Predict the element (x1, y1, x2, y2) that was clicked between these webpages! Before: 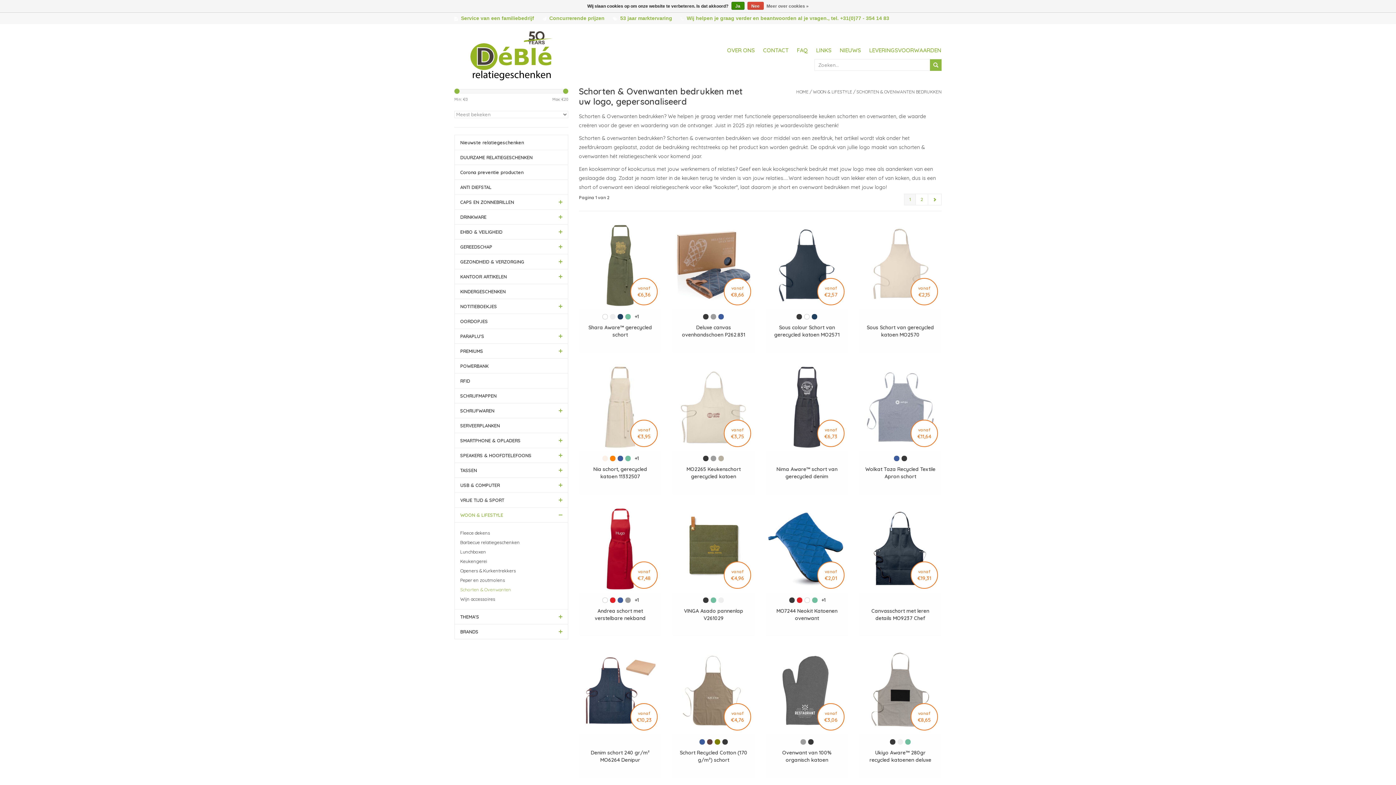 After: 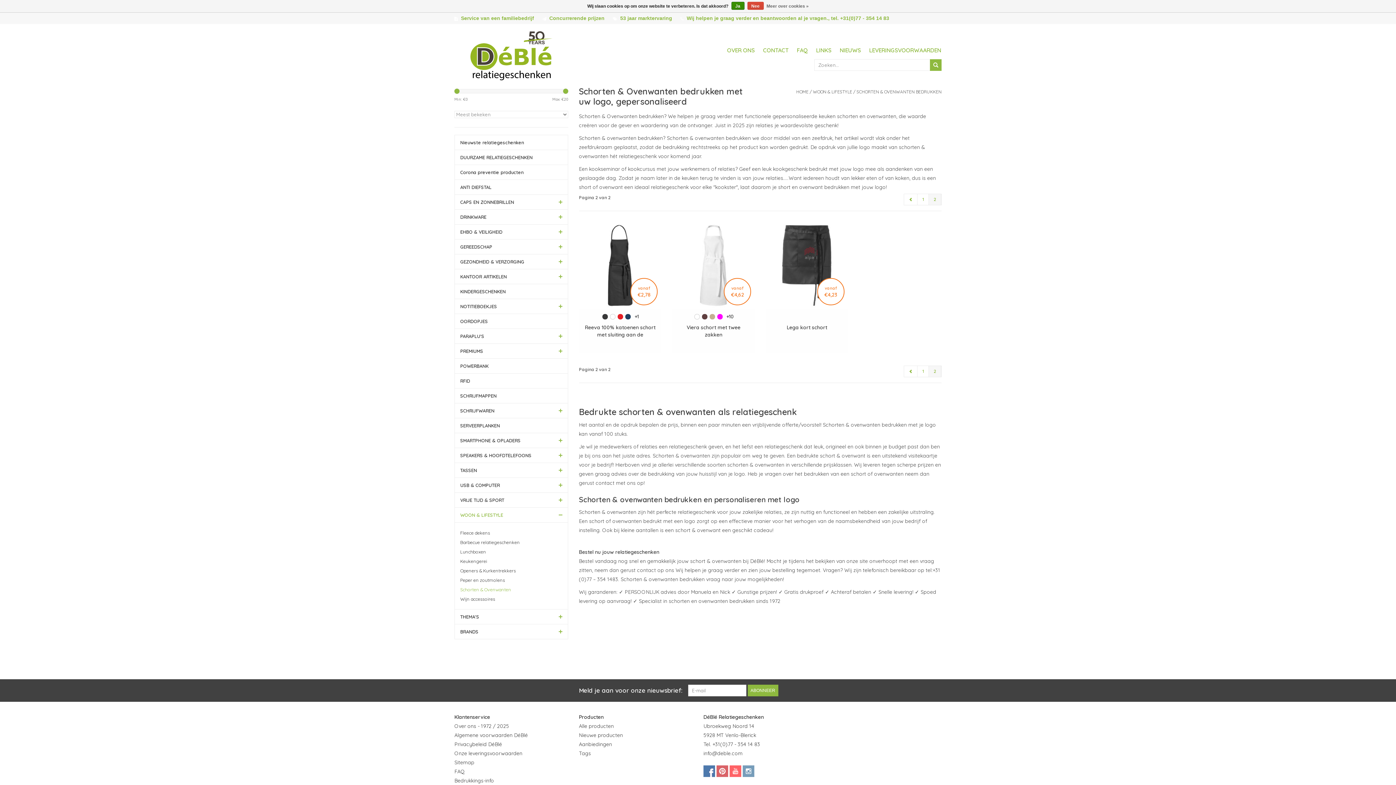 Action: bbox: (916, 194, 928, 205) label: 2